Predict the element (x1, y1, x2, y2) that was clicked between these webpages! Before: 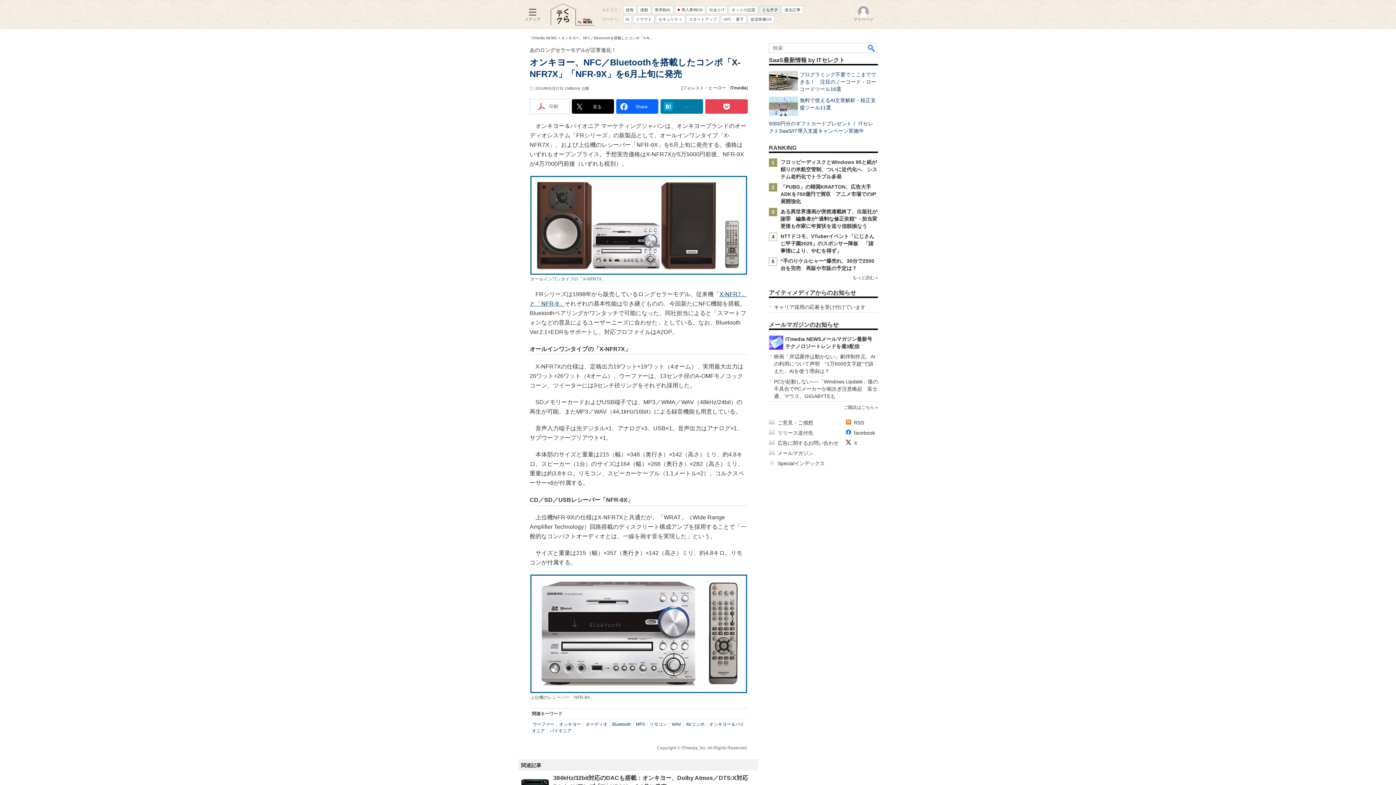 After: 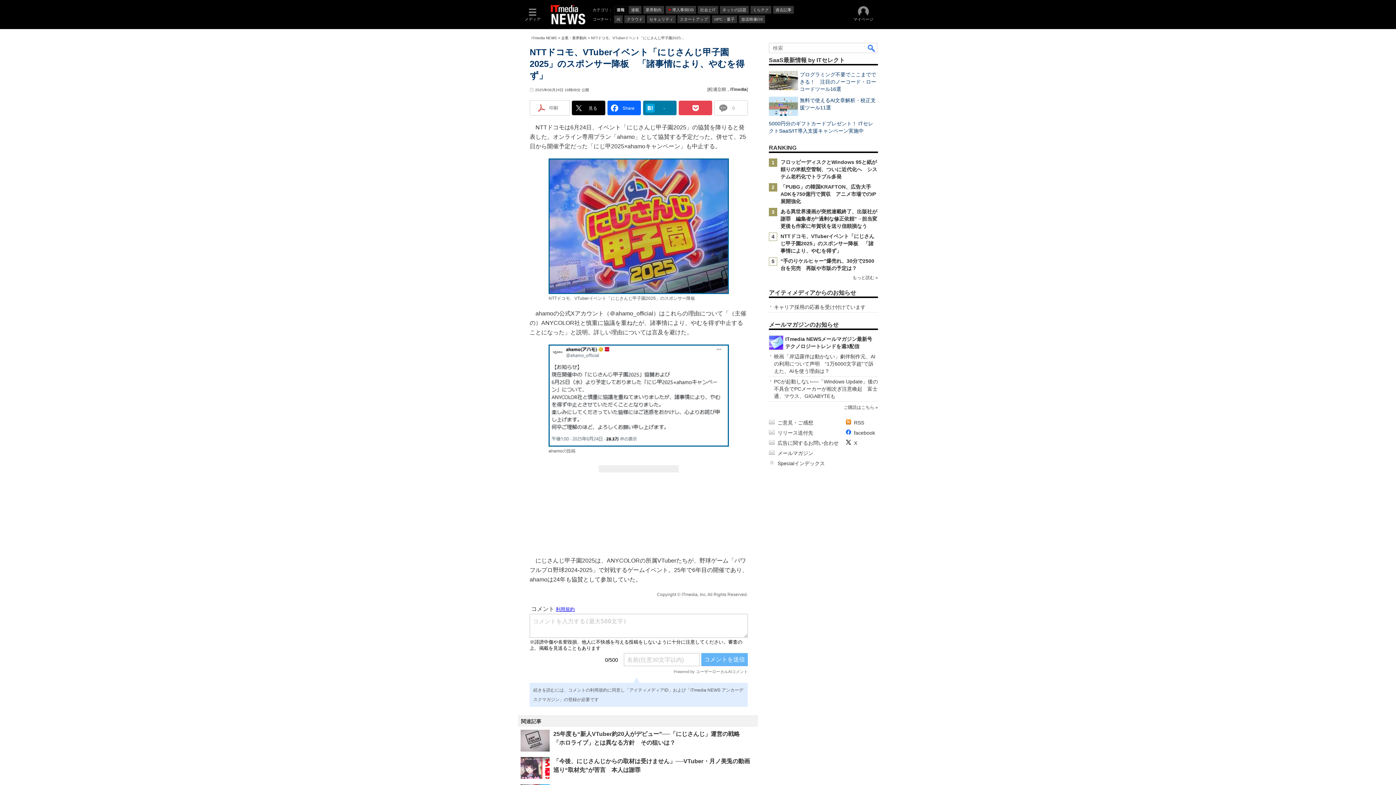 Action: bbox: (780, 233, 874, 253) label: NTTドコモ、VTuberイベント「にじさんじ甲子園2025」のスポンサー降板　「諸事情により、やむを得ず」